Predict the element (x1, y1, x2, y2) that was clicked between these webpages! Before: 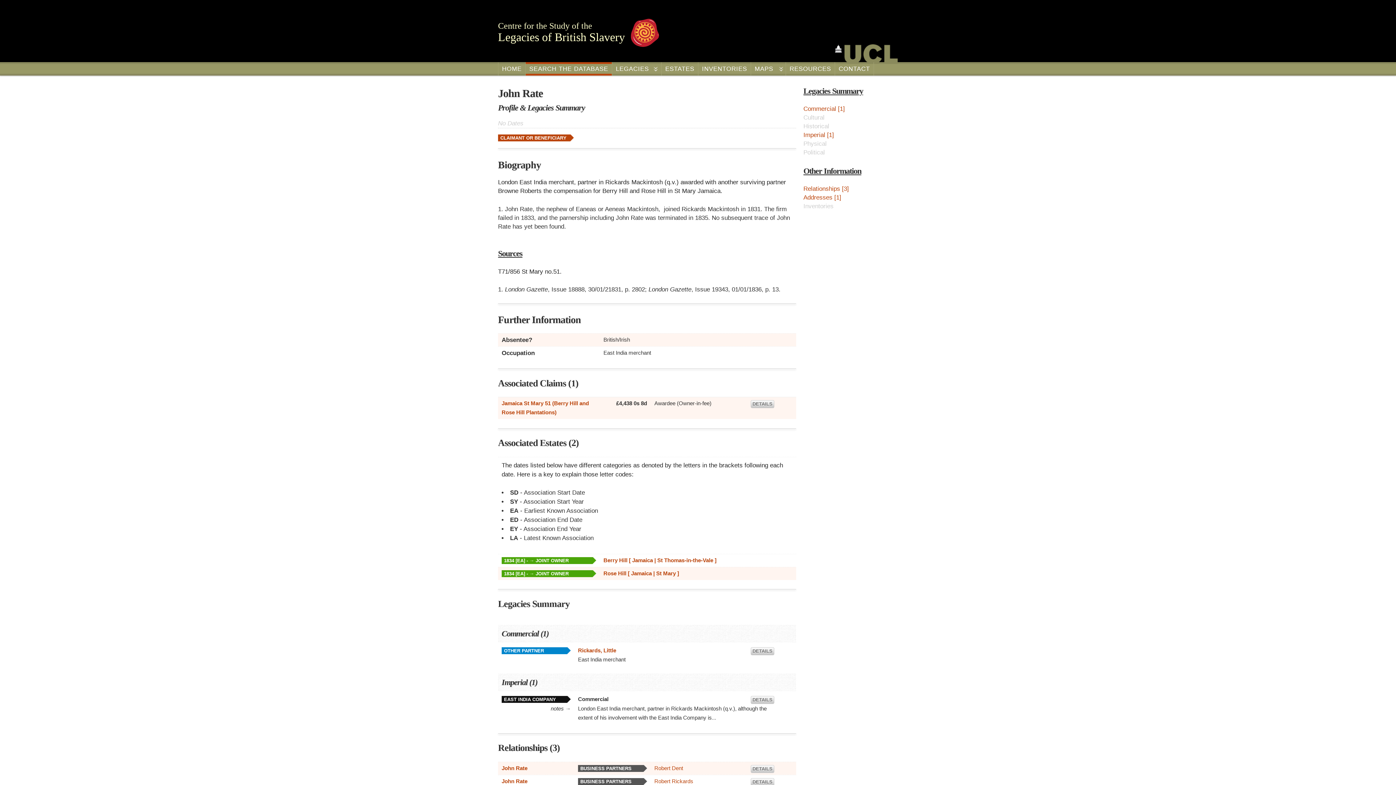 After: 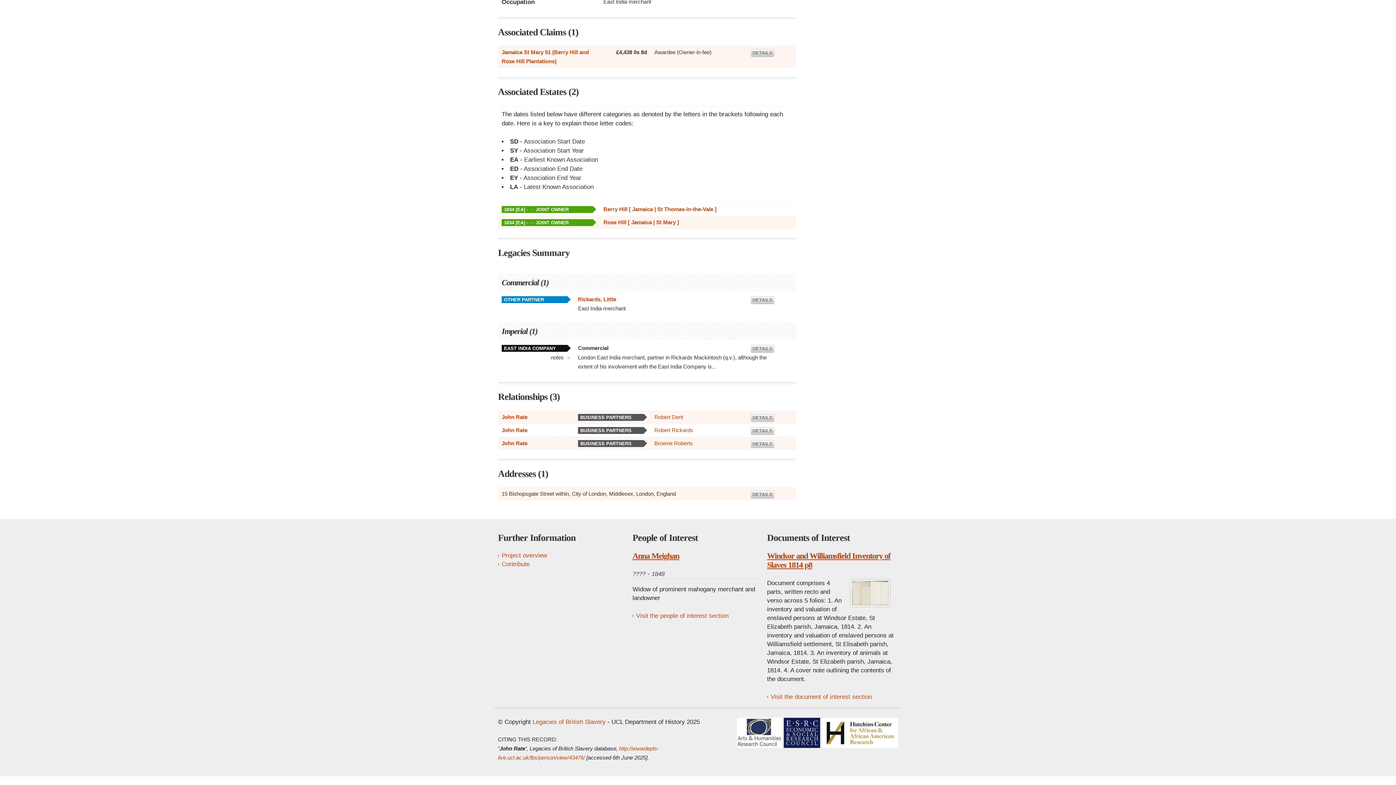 Action: label: Relationships [3] bbox: (803, 185, 849, 192)